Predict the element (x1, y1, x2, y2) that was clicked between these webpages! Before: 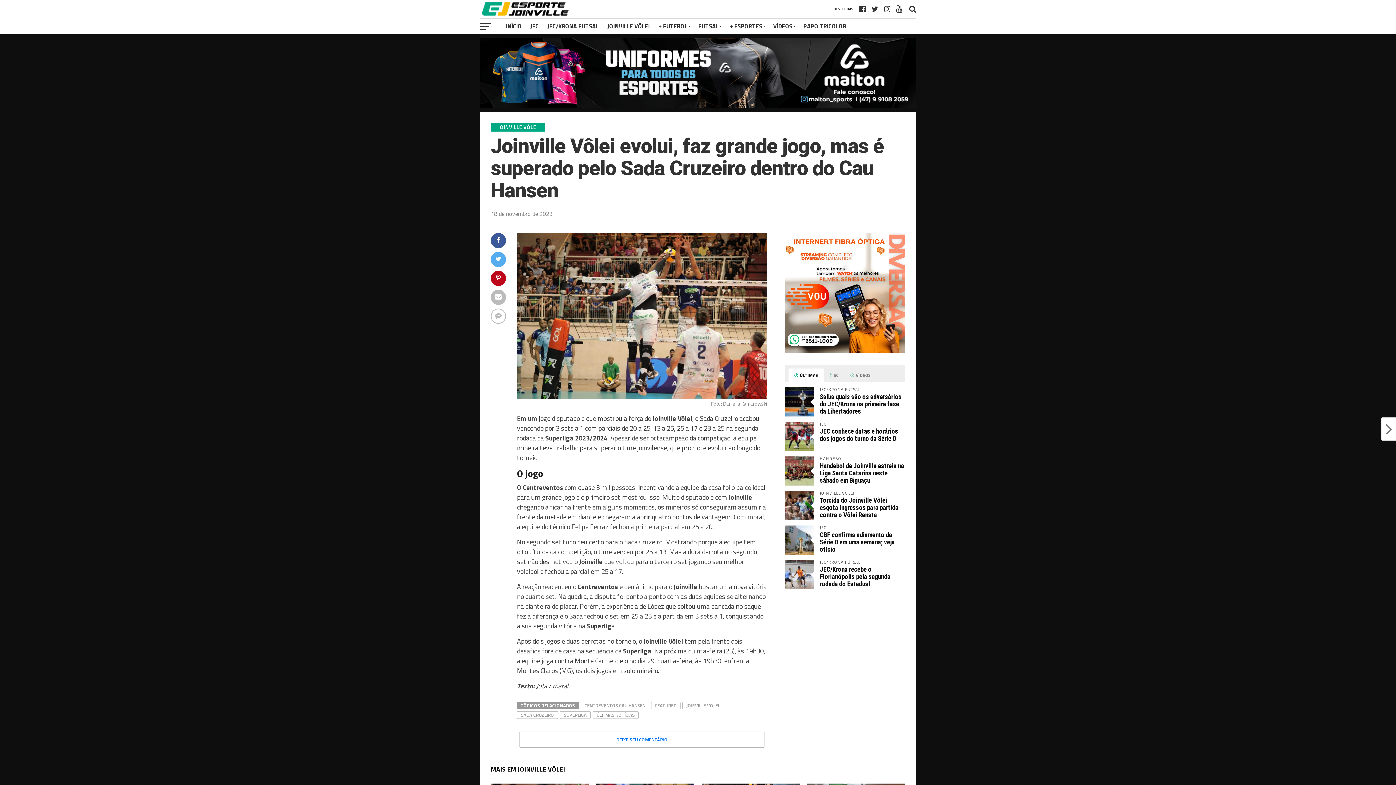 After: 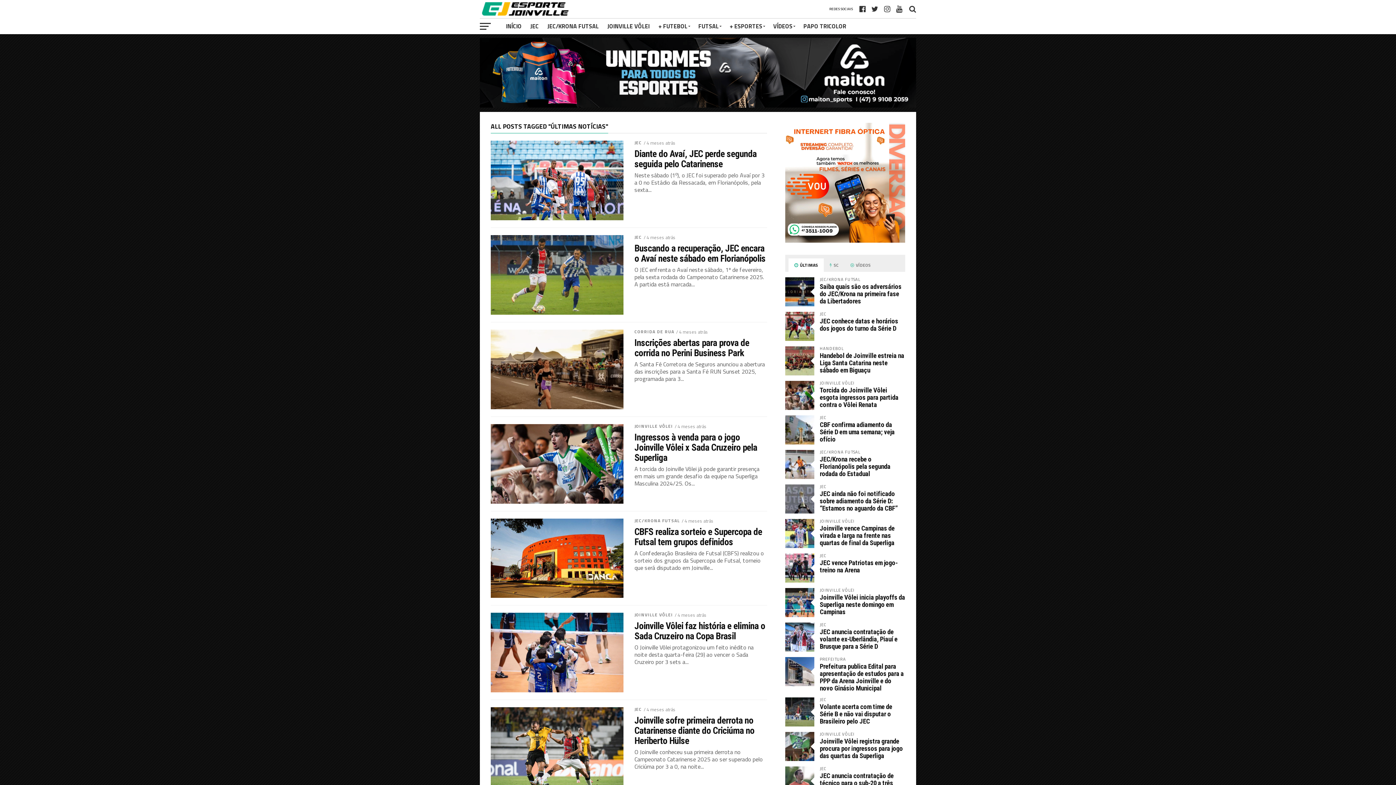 Action: bbox: (592, 711, 638, 719) label: ÚLTIMAS NOTÍCIAS